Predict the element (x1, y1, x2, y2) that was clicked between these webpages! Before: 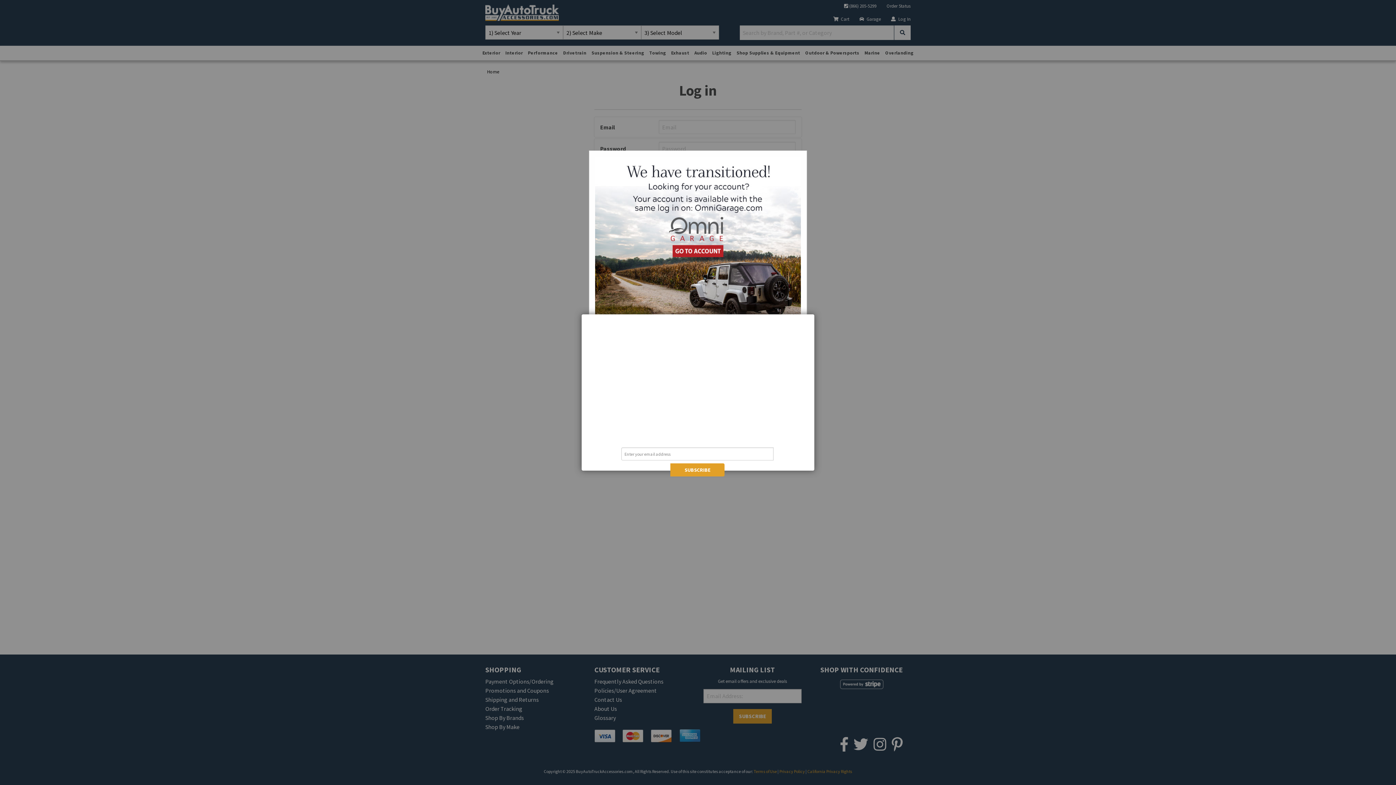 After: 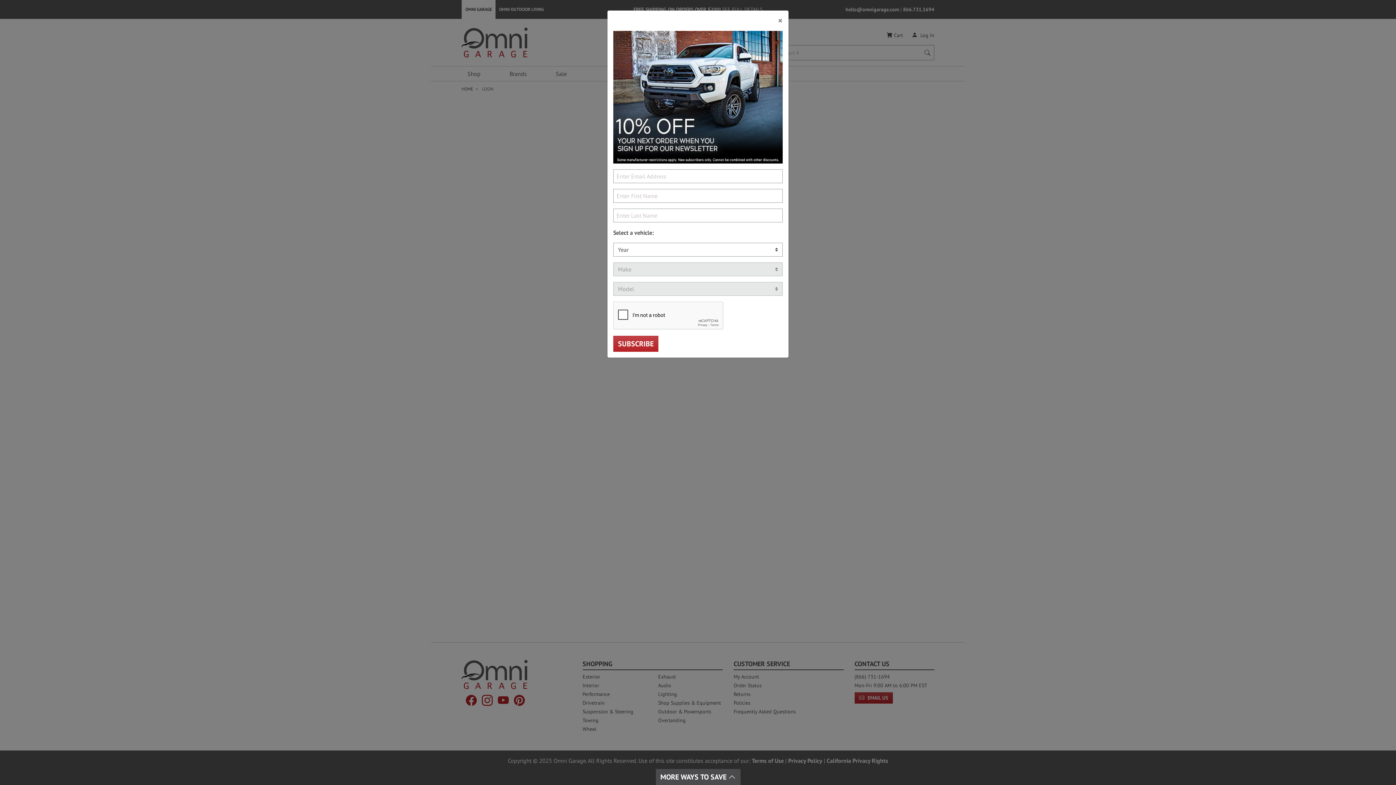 Action: bbox: (595, 237, 801, 244)